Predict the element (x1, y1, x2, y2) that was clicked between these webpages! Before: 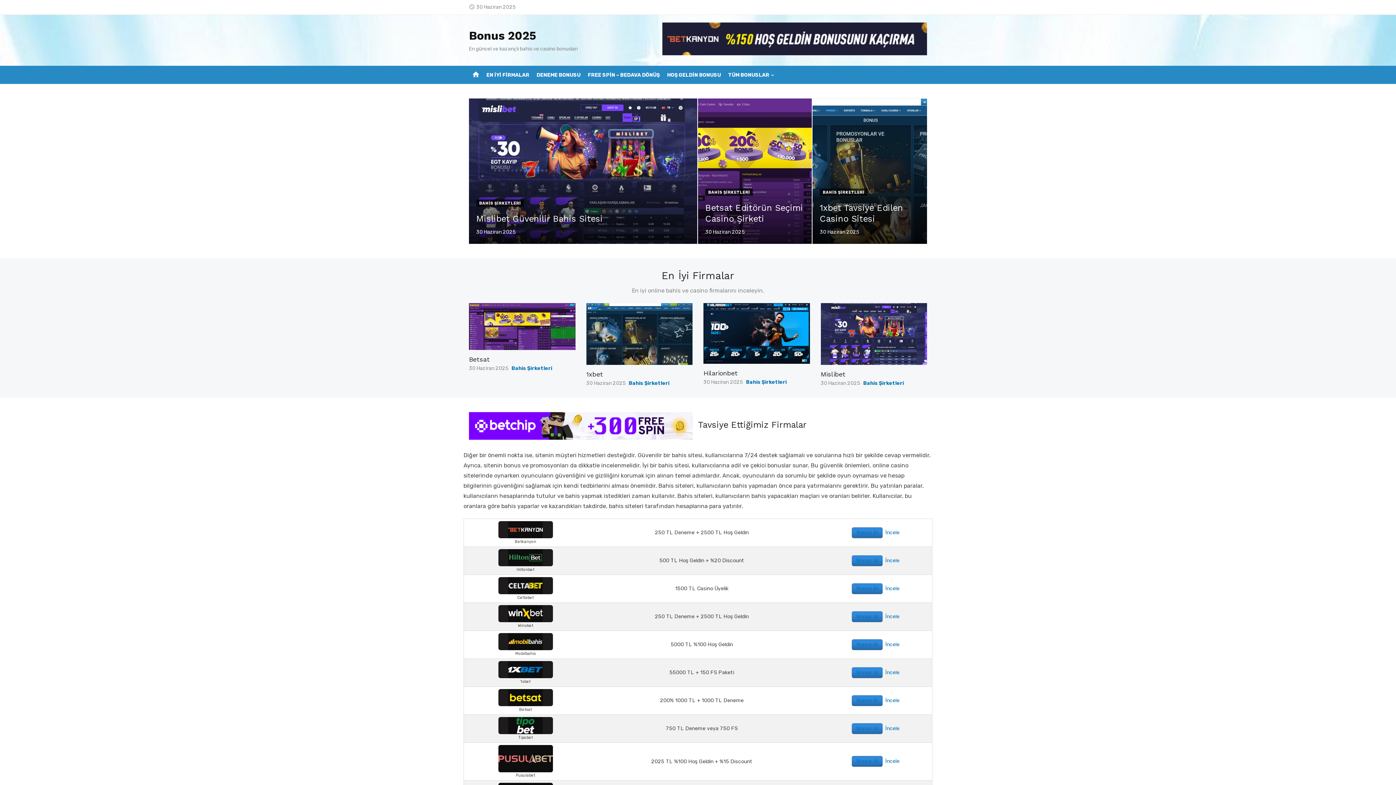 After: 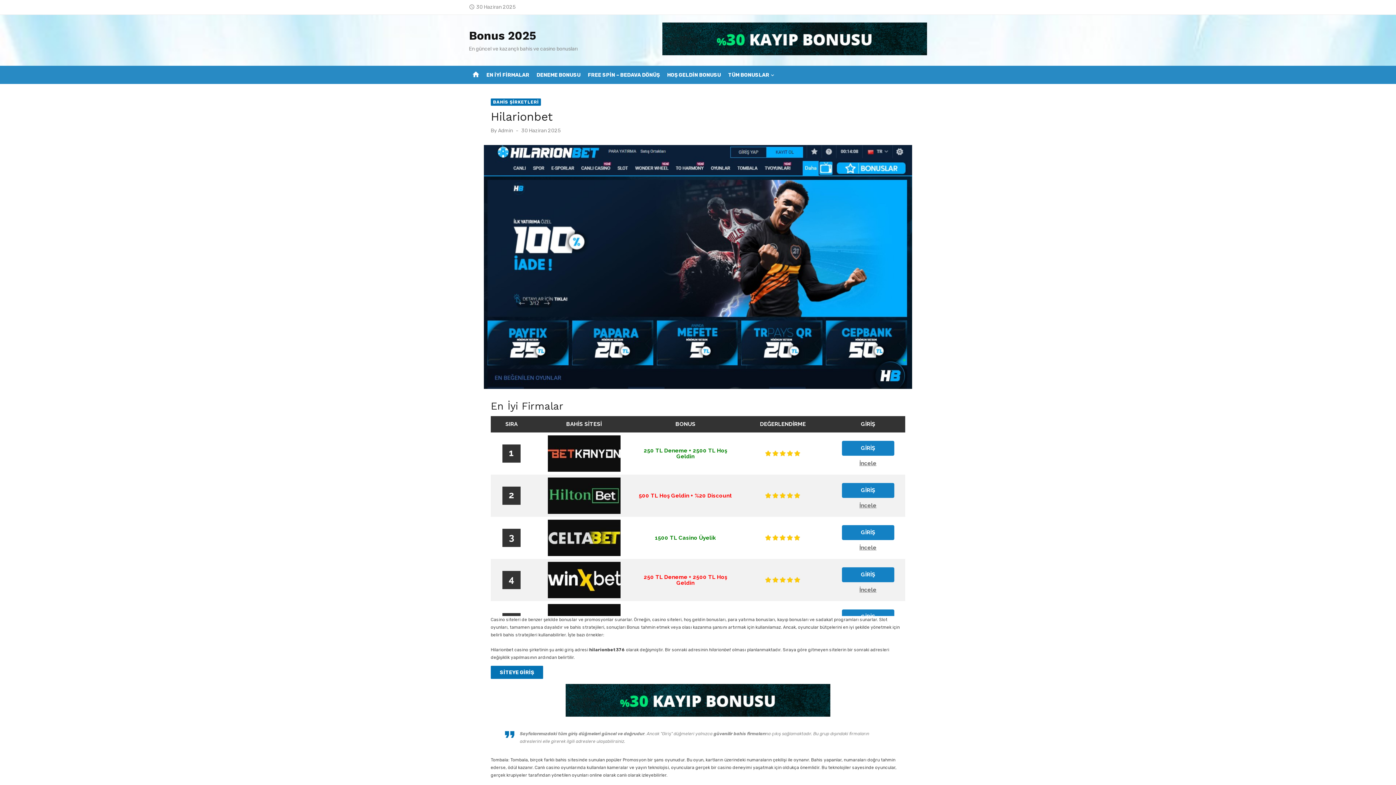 Action: bbox: (703, 369, 737, 376) label: Hilarionbet